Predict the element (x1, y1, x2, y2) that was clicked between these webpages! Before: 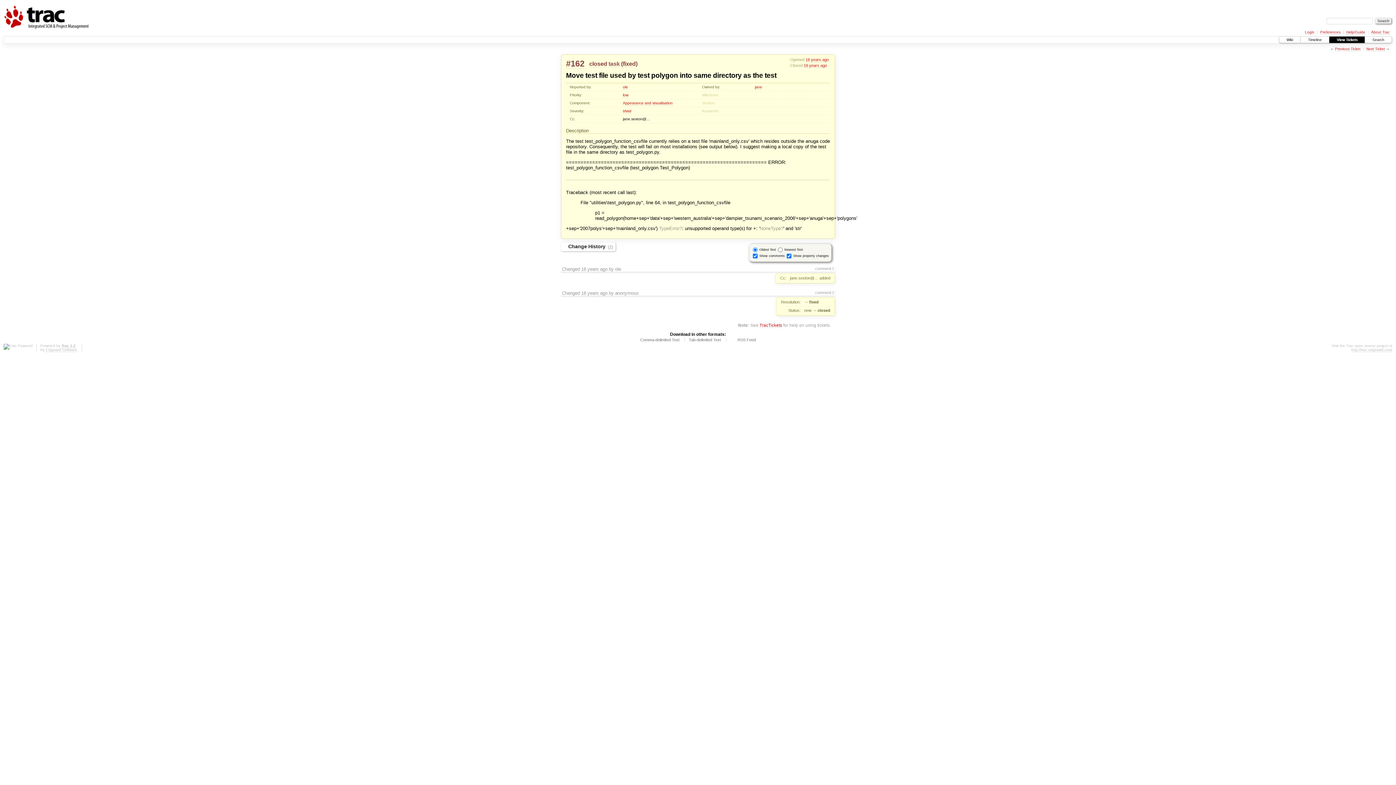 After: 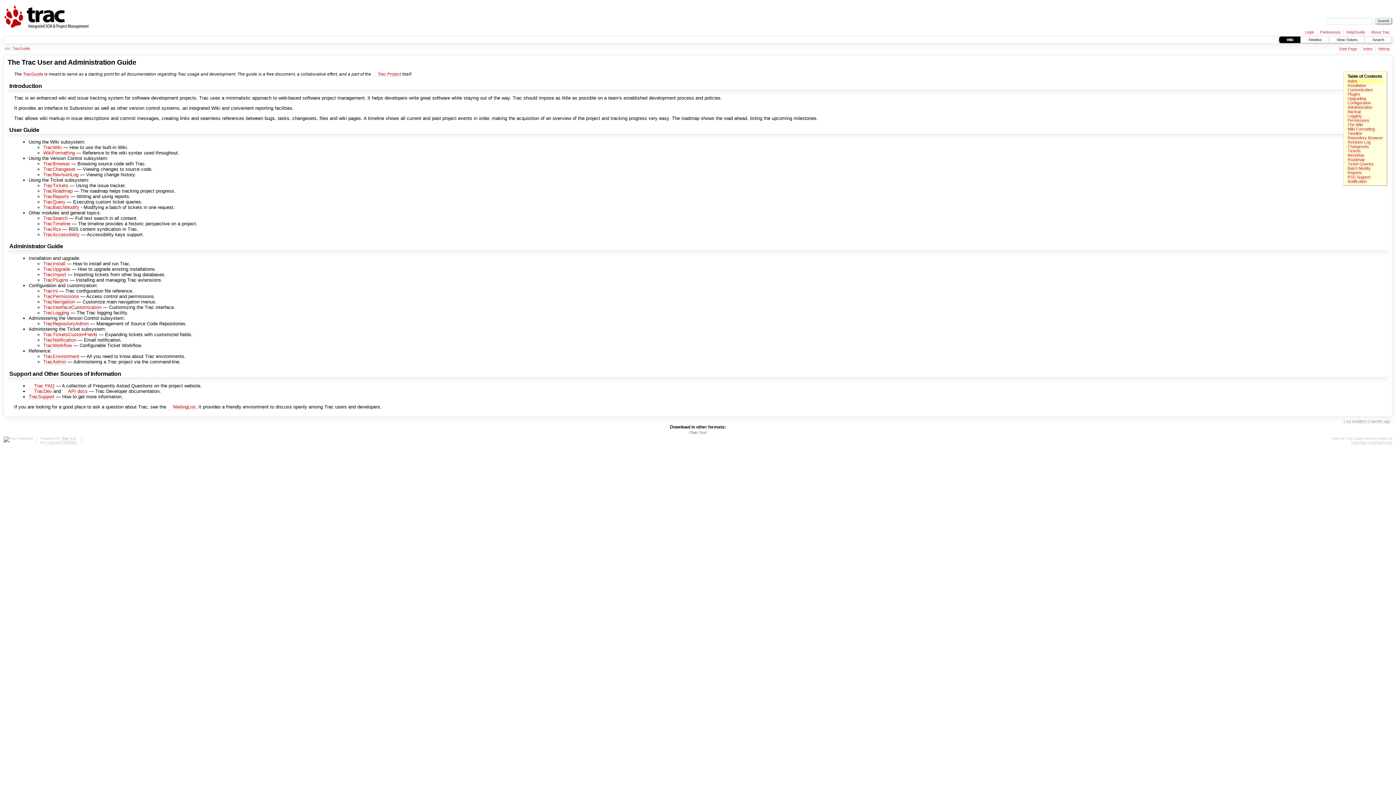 Action: label: Help/Guide bbox: (1346, 30, 1365, 34)